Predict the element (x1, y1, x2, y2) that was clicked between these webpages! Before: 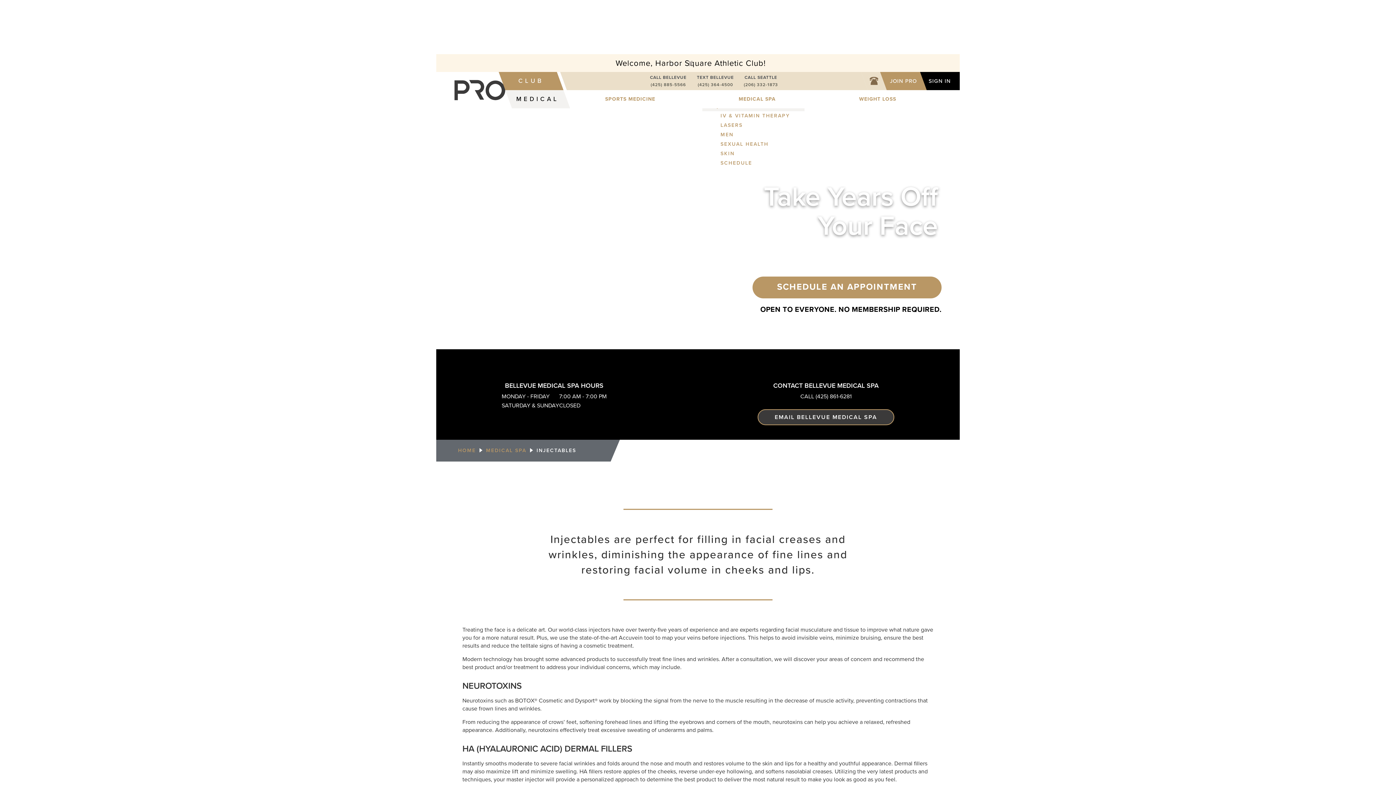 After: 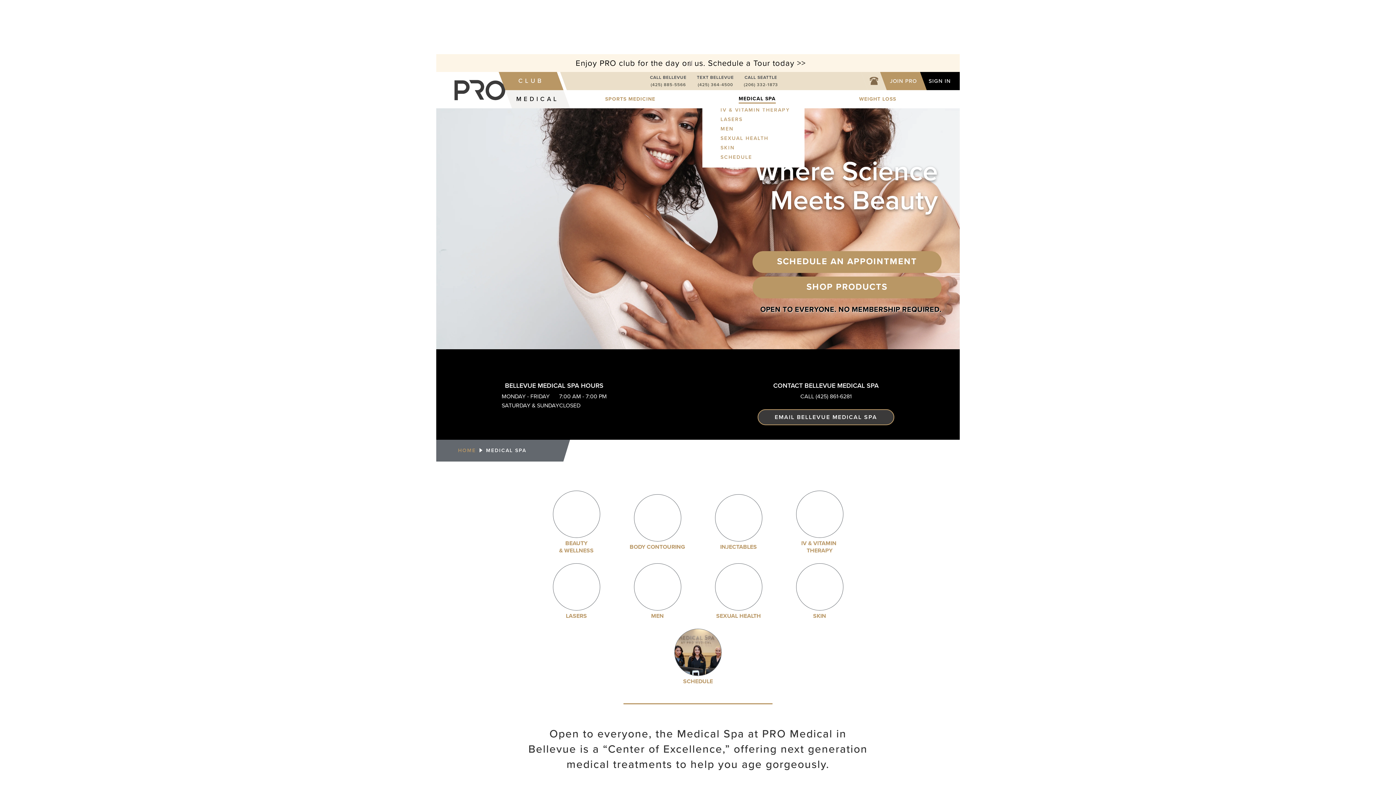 Action: bbox: (486, 447, 526, 454) label: MEDICAL SPA